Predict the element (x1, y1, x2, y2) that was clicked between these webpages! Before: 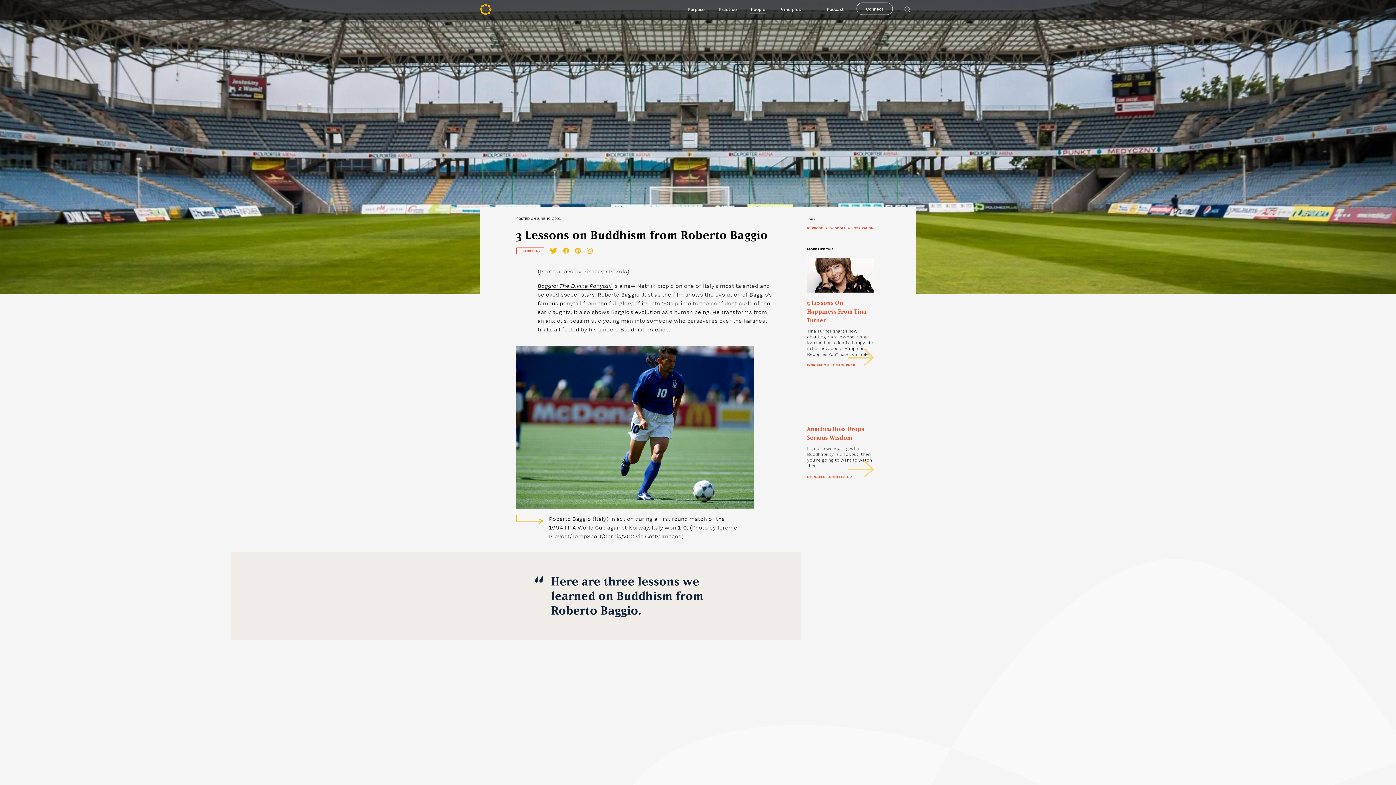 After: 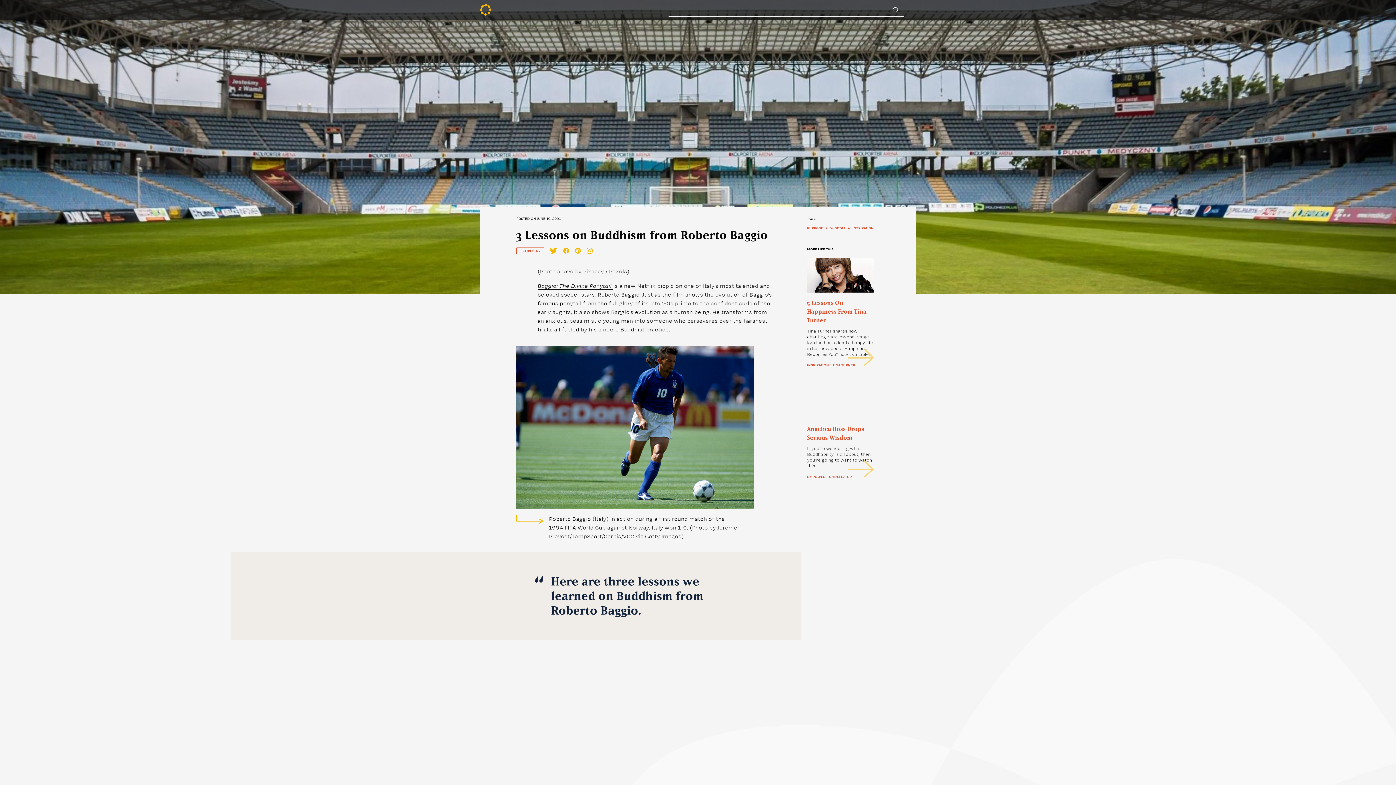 Action: bbox: (898, 2, 916, 16)